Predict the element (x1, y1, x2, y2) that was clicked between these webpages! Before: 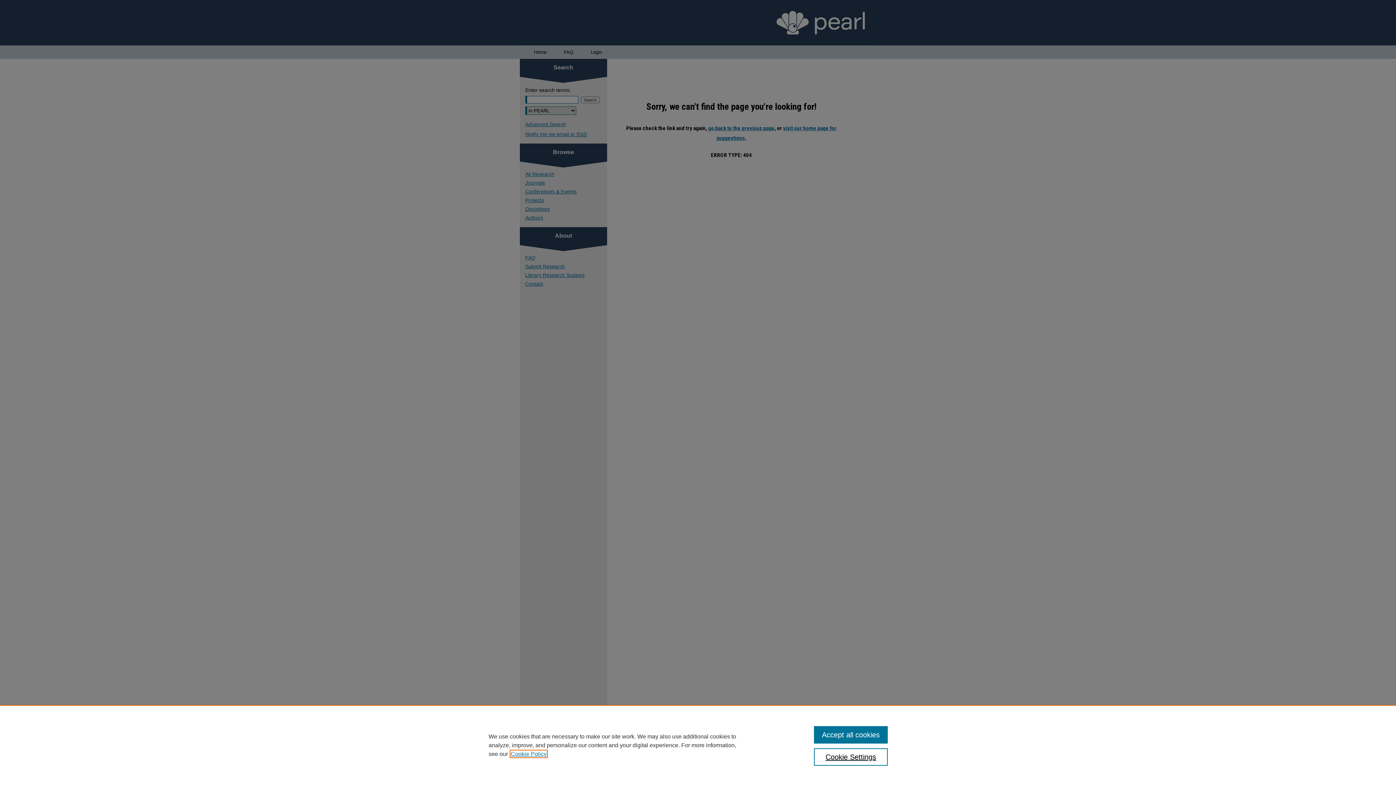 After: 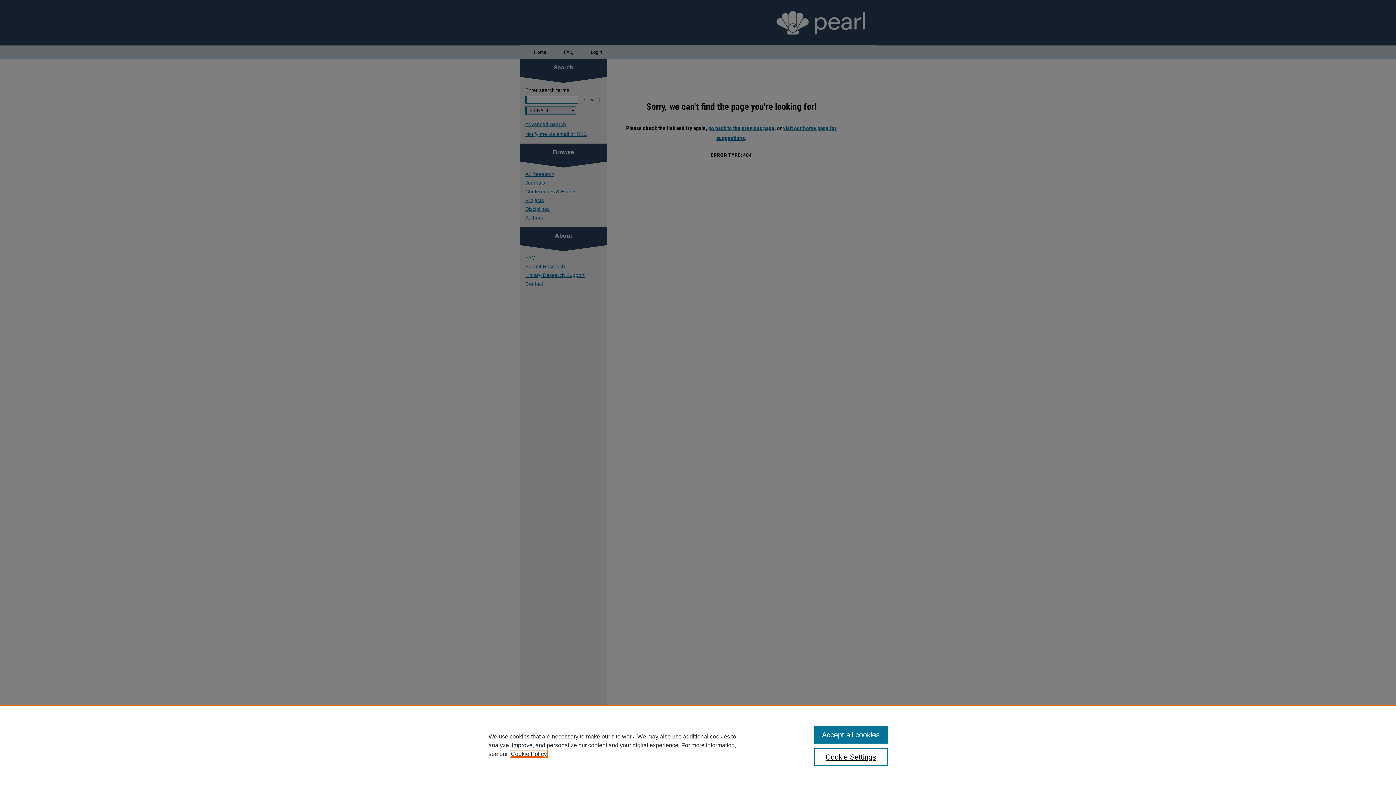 Action: label: , opens in a new tab bbox: (510, 751, 546, 757)